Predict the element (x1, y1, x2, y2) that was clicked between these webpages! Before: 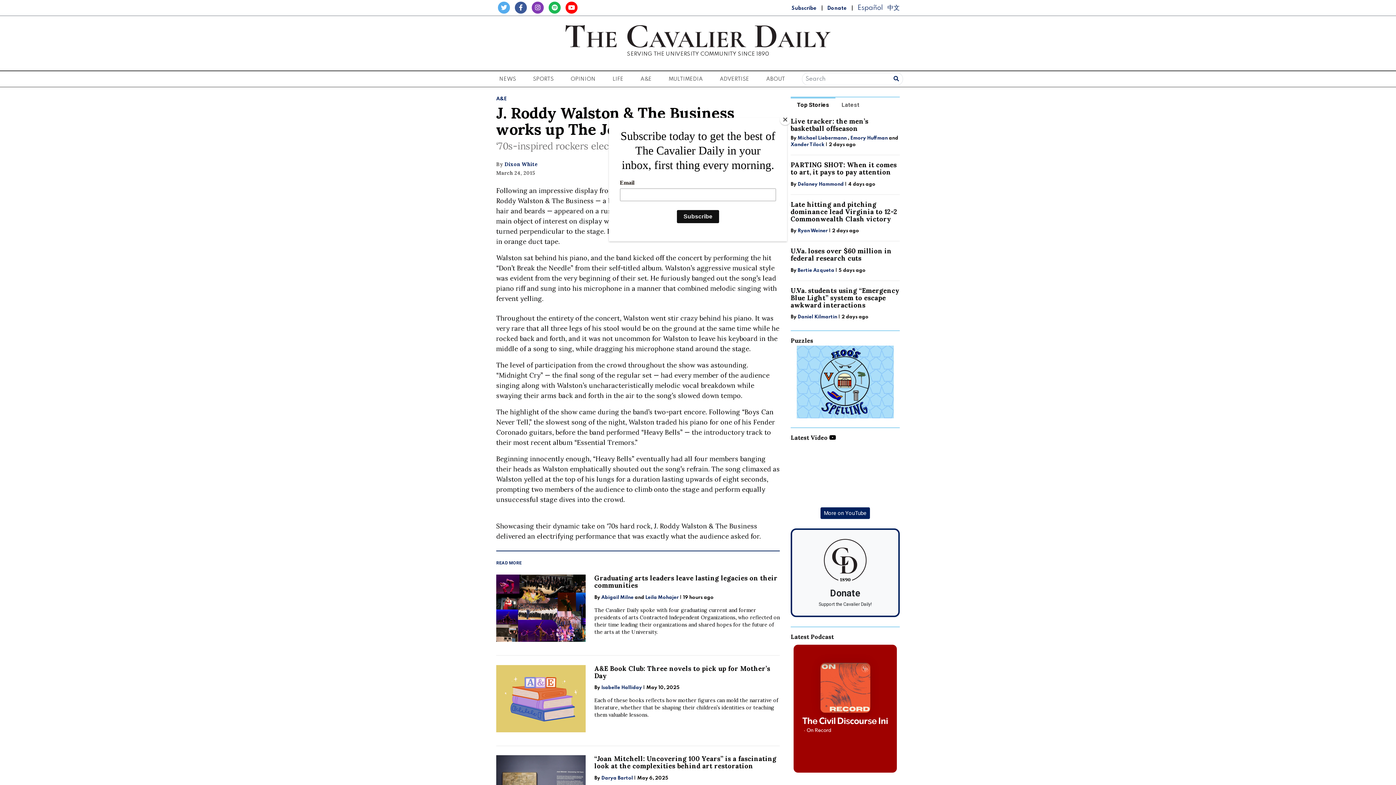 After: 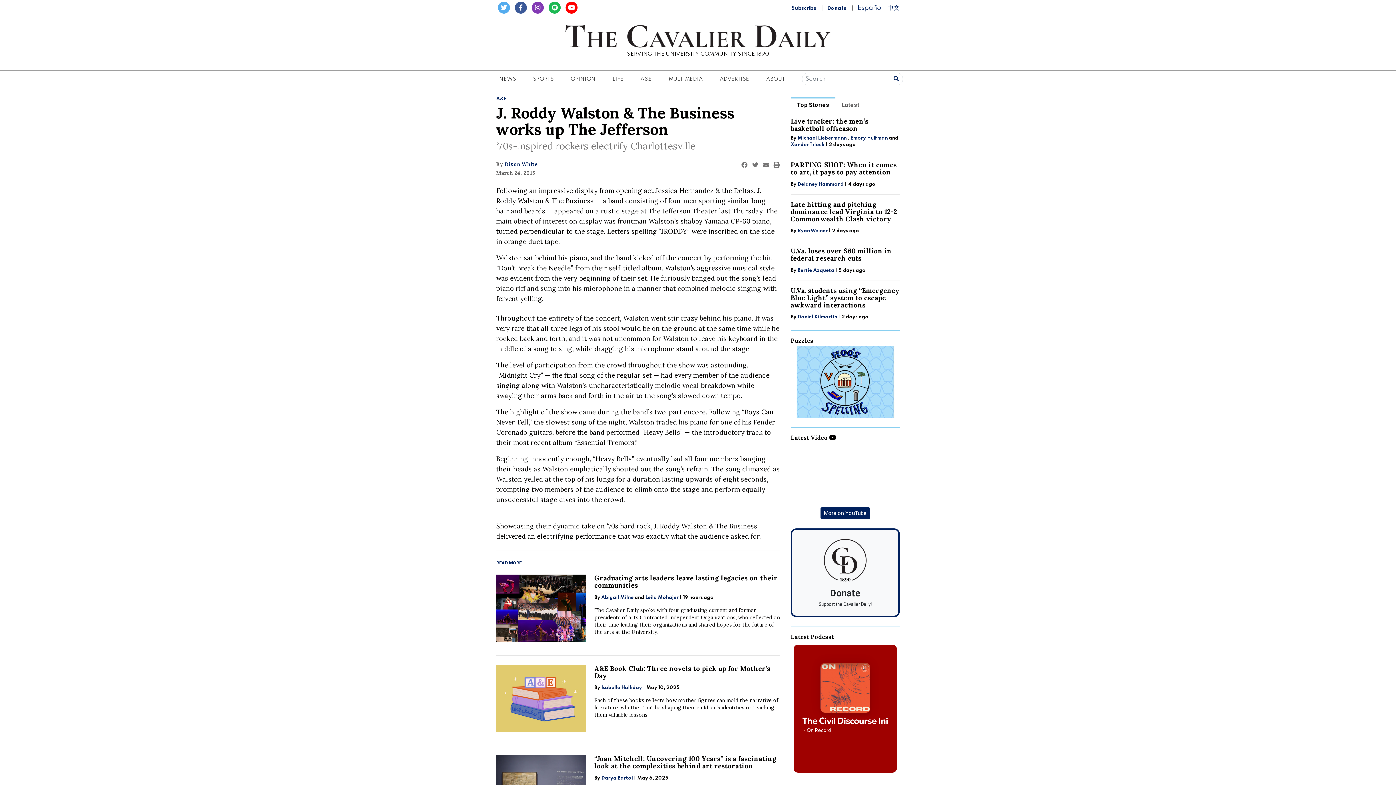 Action: label: Close bbox: (780, 114, 790, 125)